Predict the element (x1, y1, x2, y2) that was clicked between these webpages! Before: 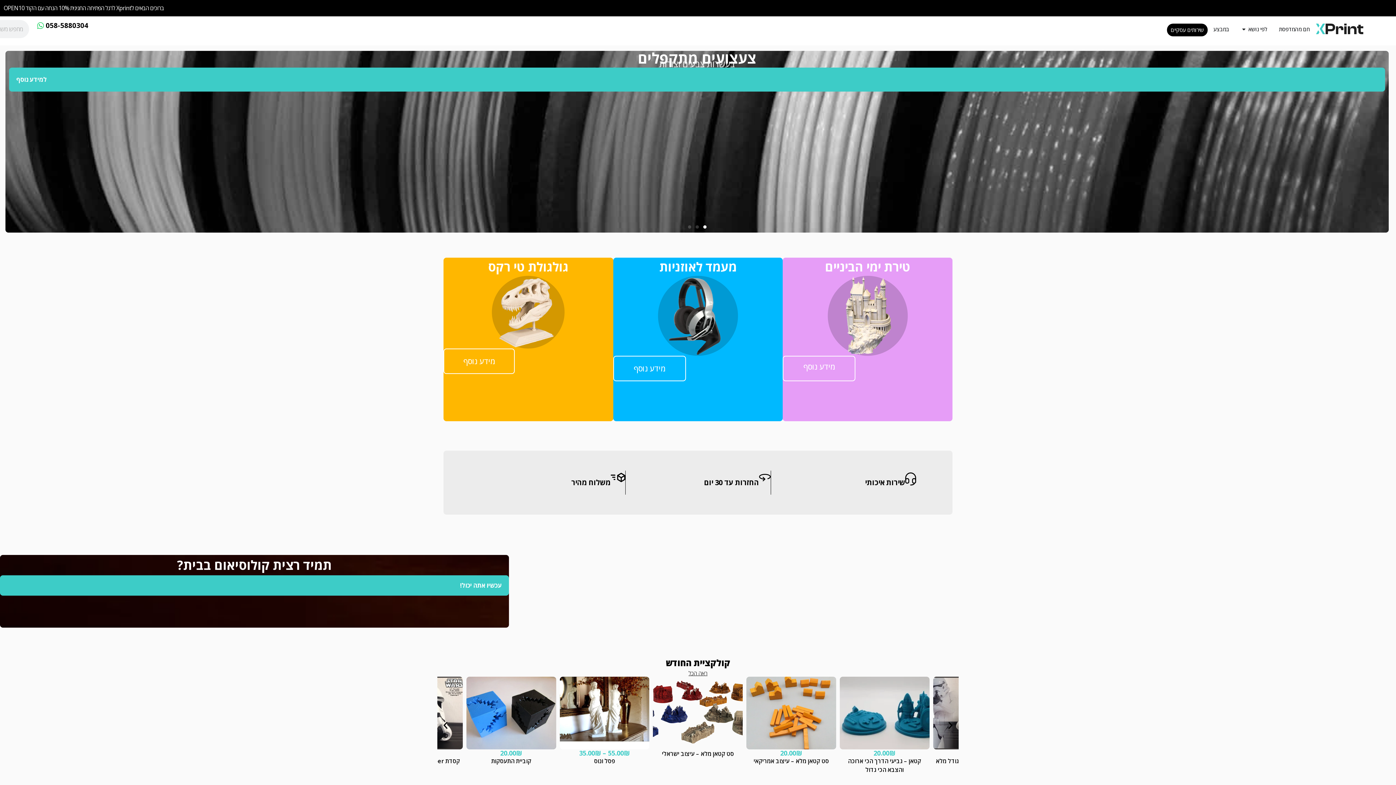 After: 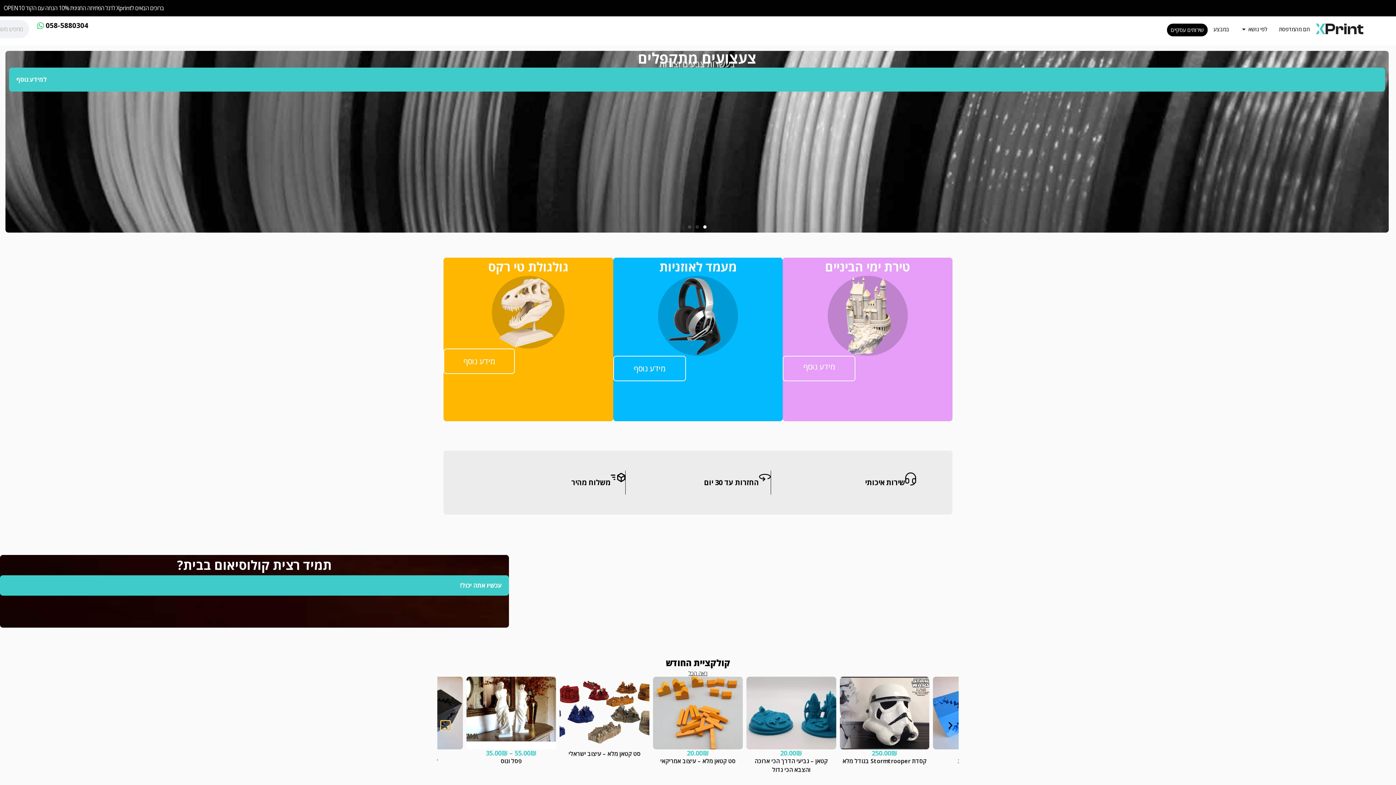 Action: label: Previous slide bbox: (441, 721, 450, 730)